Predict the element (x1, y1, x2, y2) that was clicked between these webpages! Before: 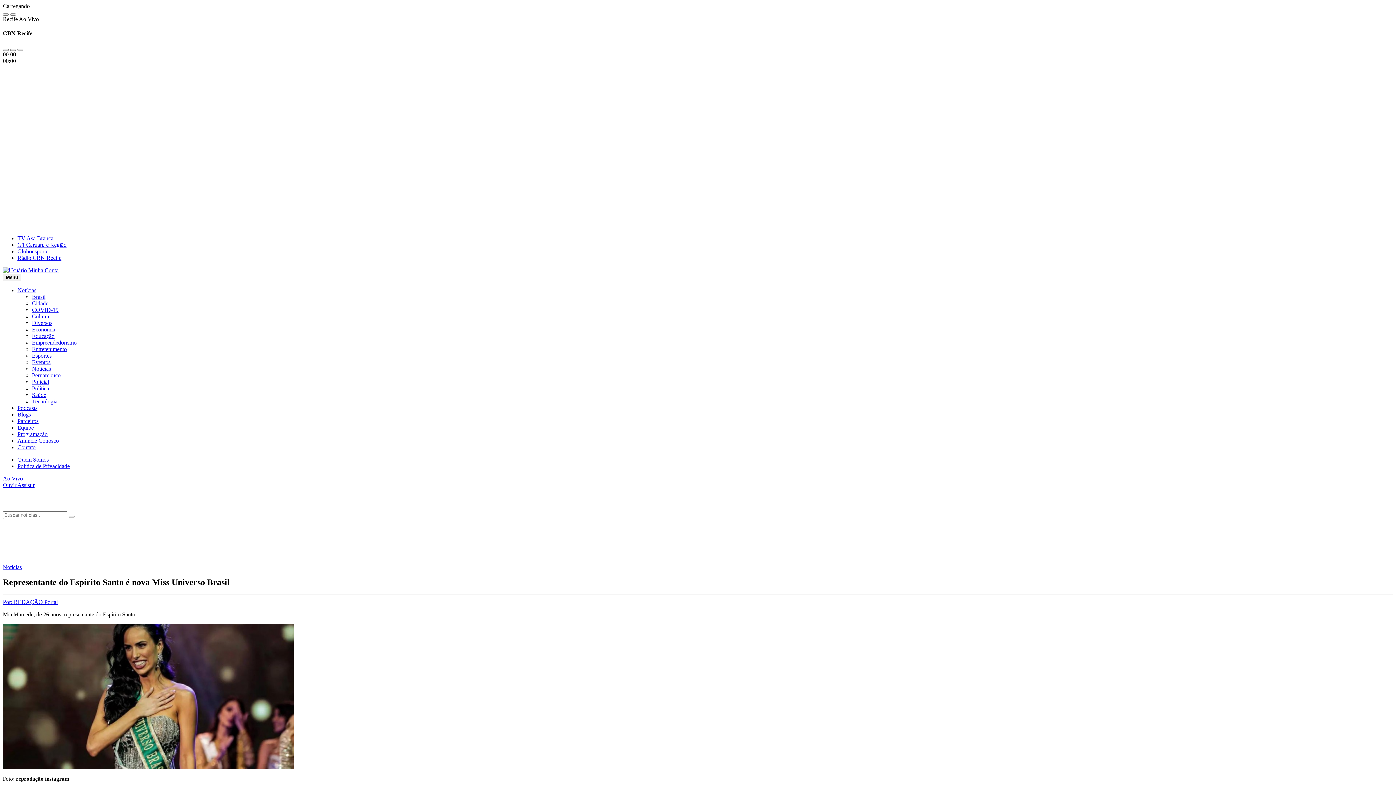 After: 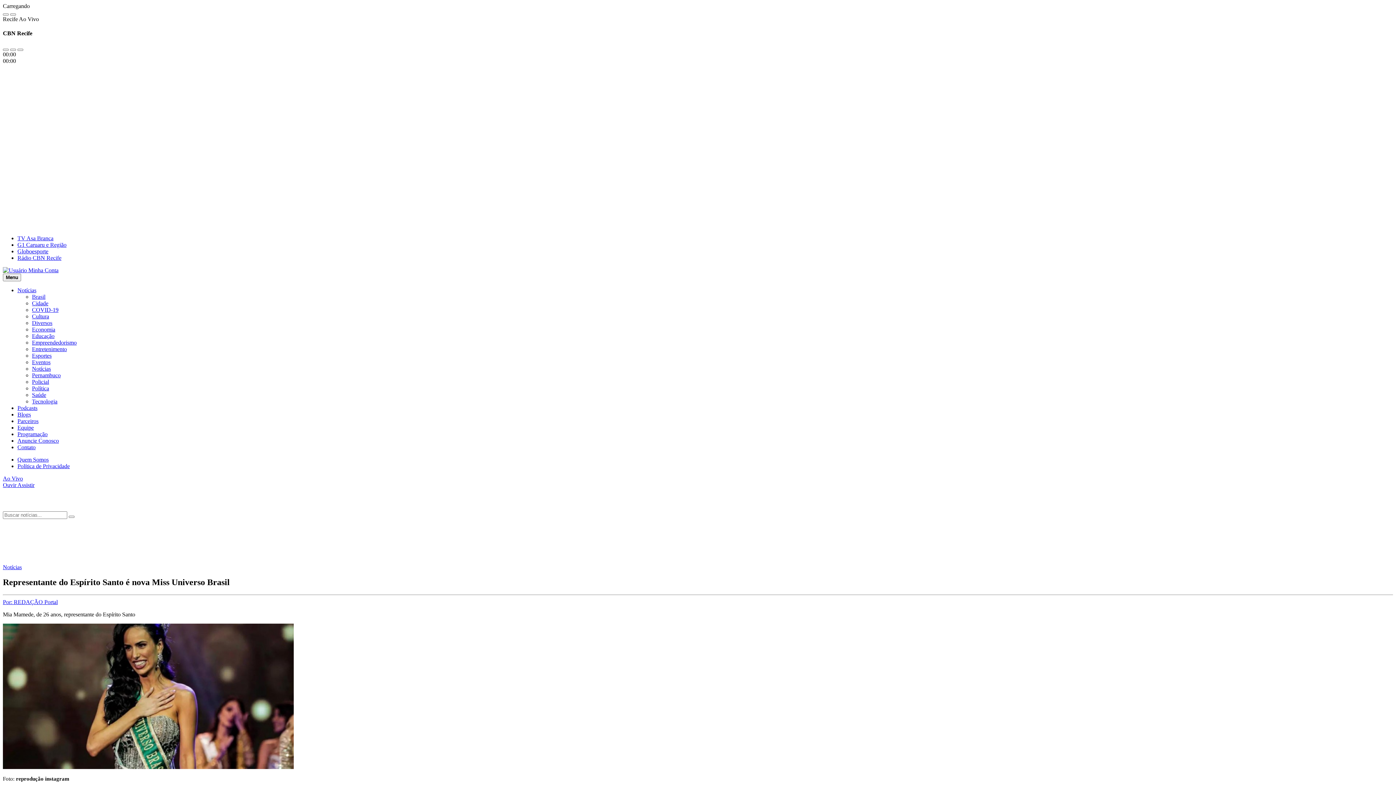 Action: label: TV Asa Branca bbox: (17, 235, 53, 241)